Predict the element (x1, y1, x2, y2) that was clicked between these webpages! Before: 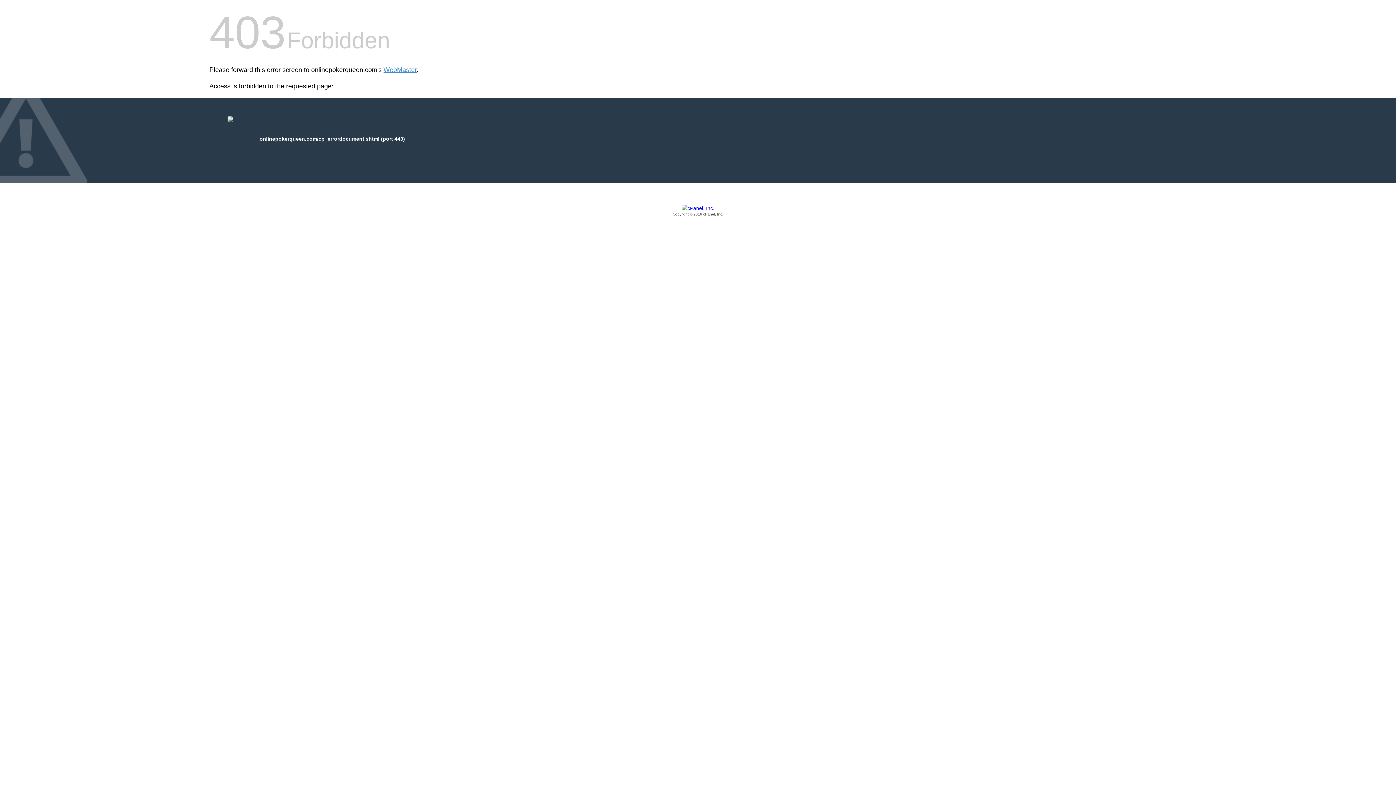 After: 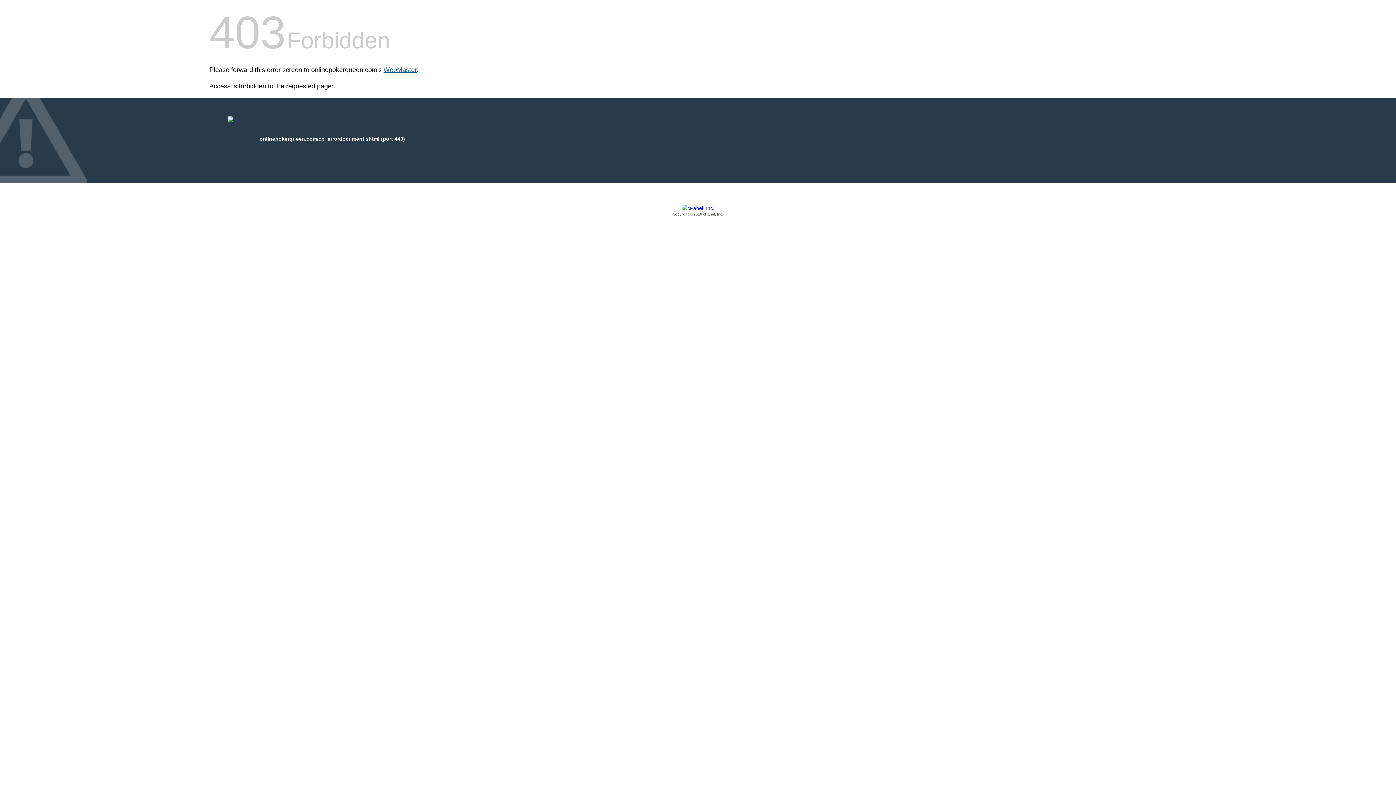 Action: bbox: (383, 66, 416, 73) label: WebMaster